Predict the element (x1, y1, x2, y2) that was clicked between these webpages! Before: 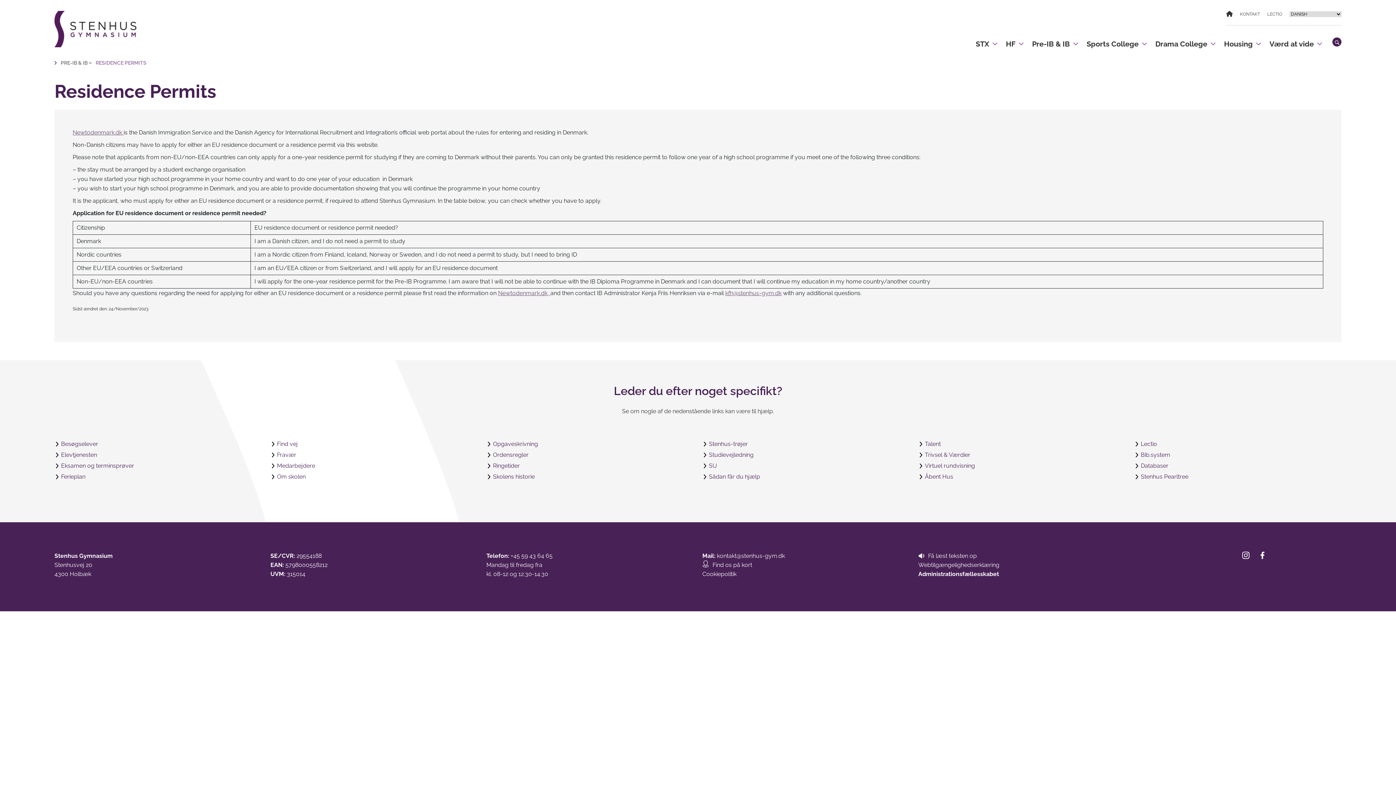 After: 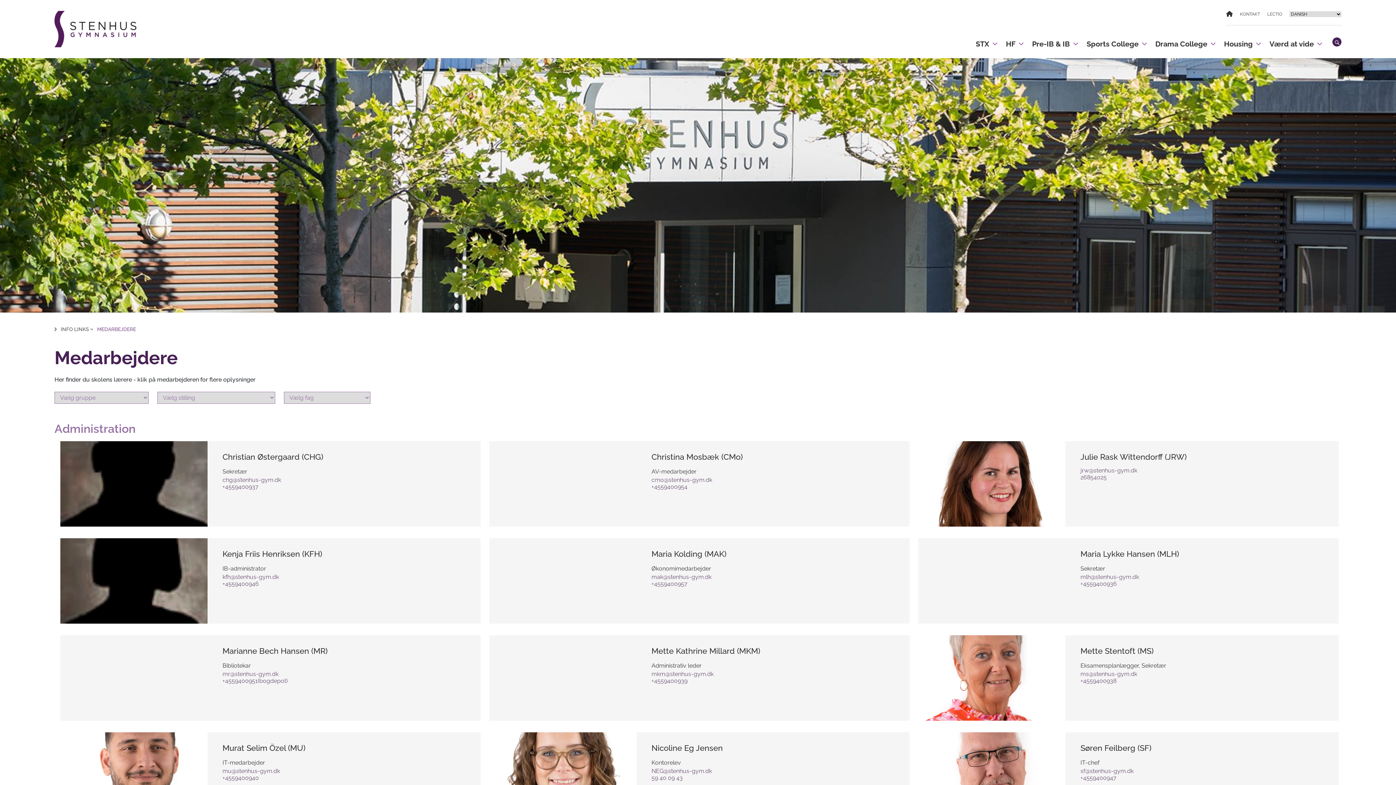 Action: label: Medarbejdere bbox: (277, 462, 315, 469)